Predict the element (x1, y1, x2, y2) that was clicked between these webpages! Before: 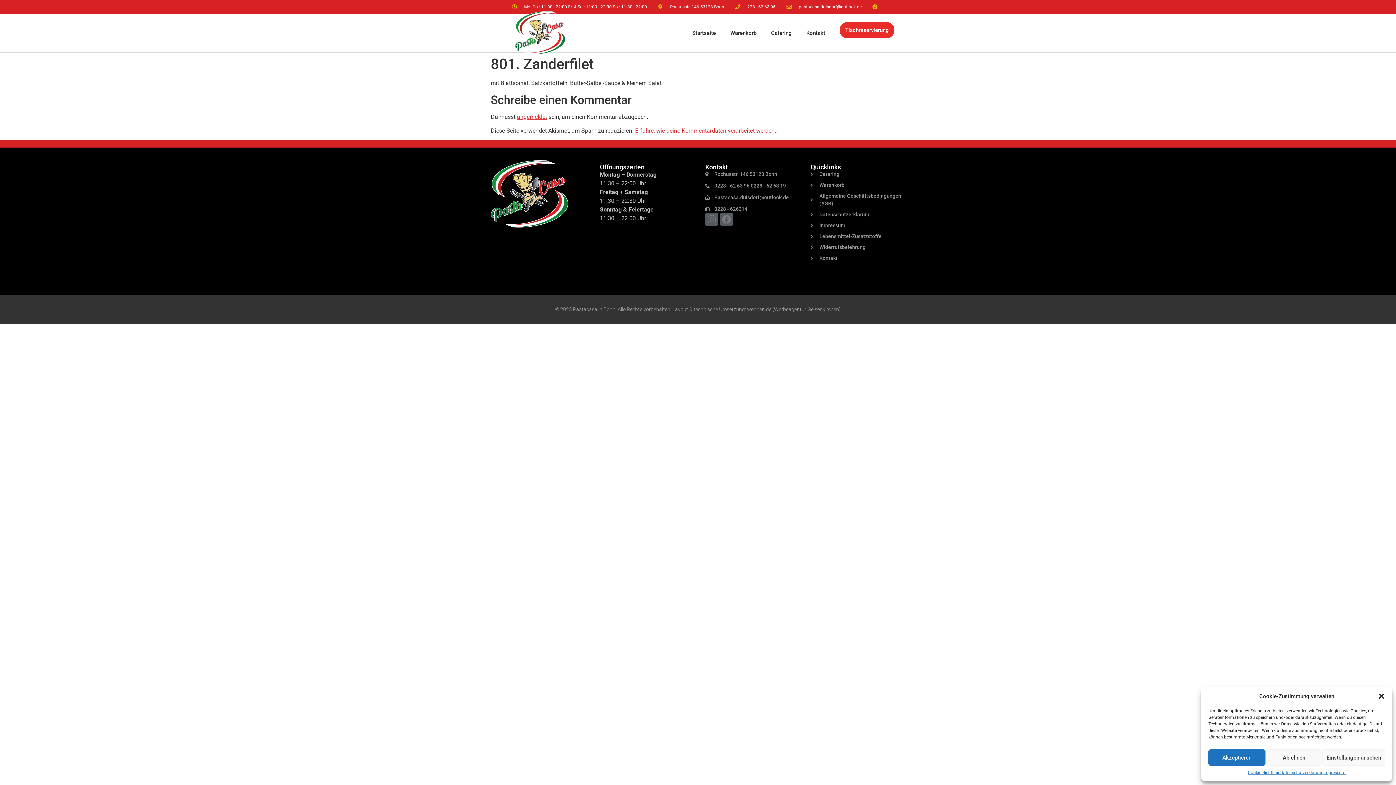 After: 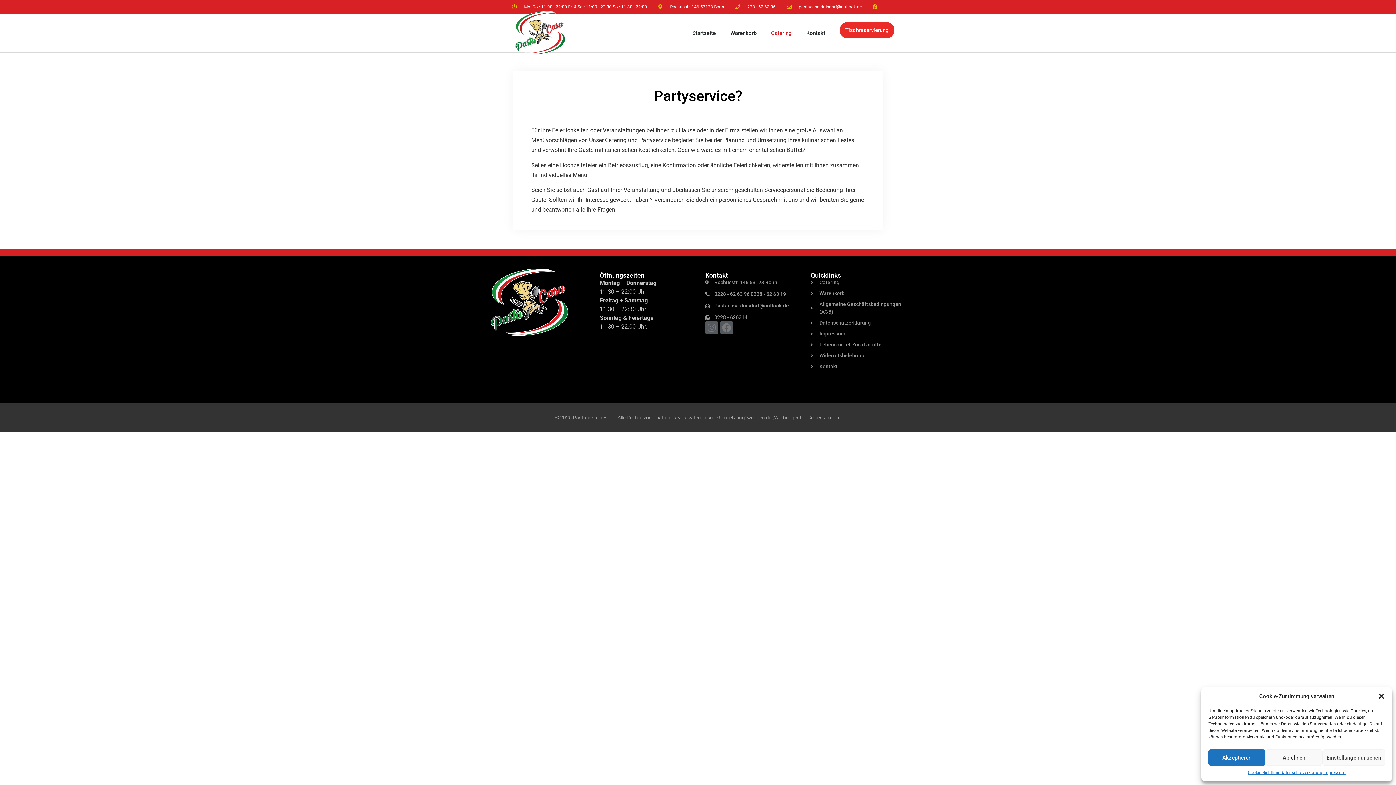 Action: bbox: (810, 170, 901, 178) label: Catering